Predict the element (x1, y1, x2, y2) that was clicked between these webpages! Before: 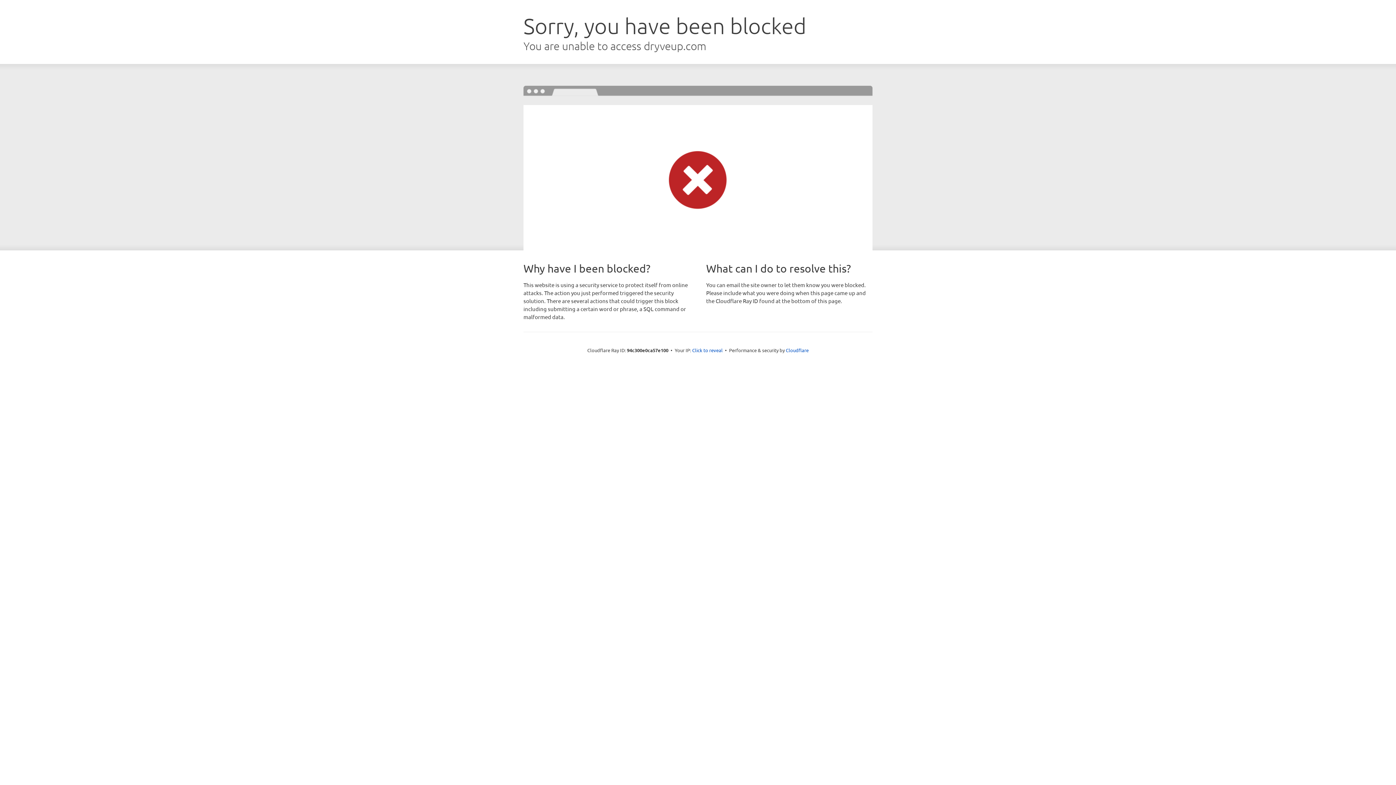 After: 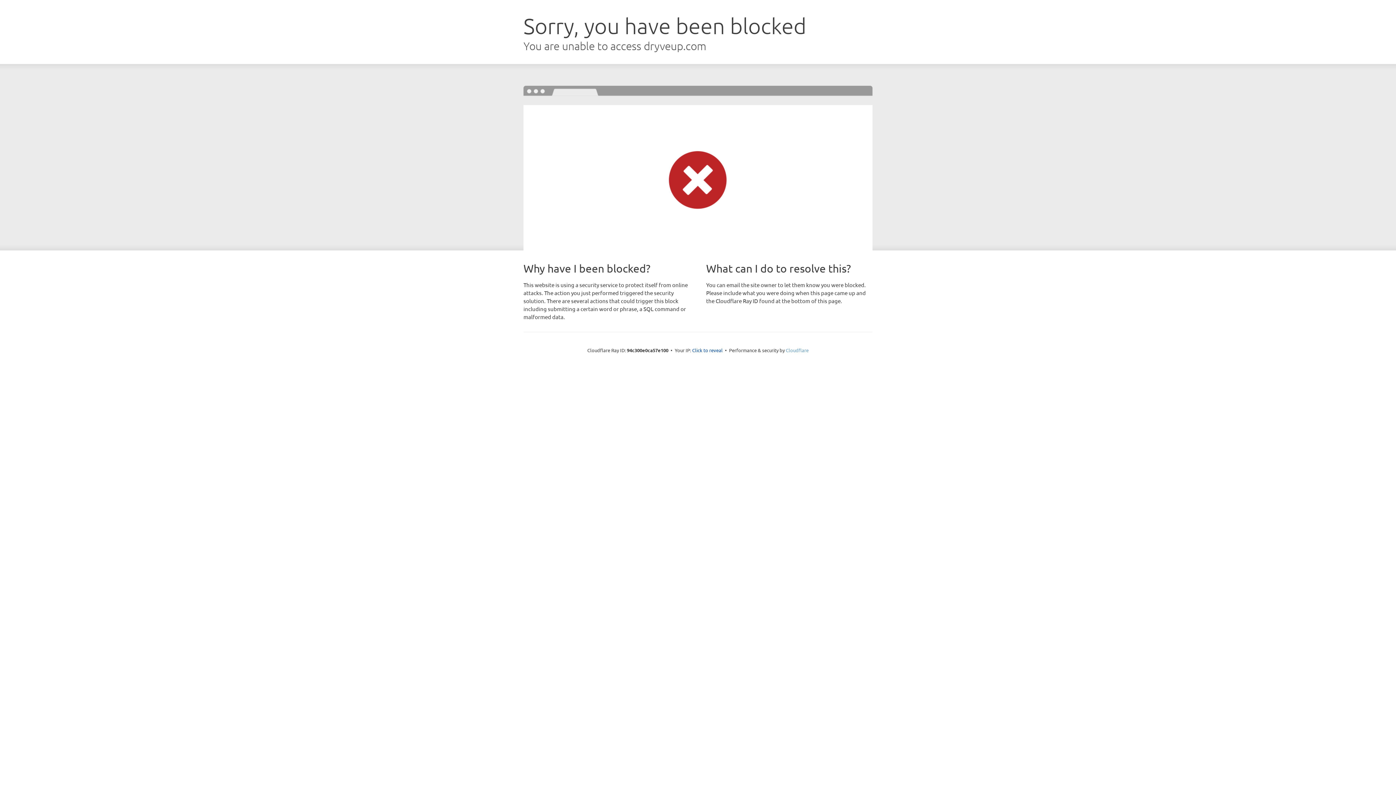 Action: label: Cloudflare bbox: (786, 347, 808, 353)